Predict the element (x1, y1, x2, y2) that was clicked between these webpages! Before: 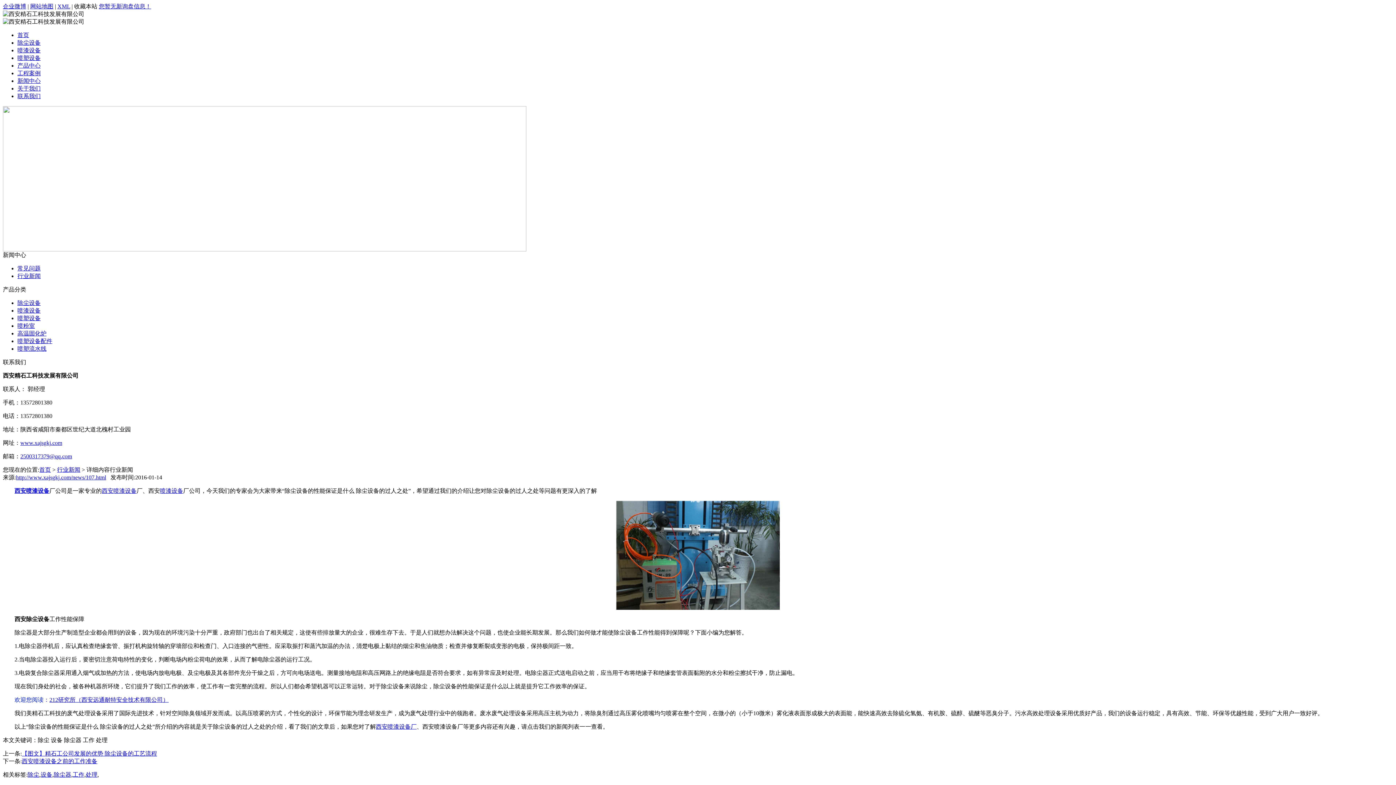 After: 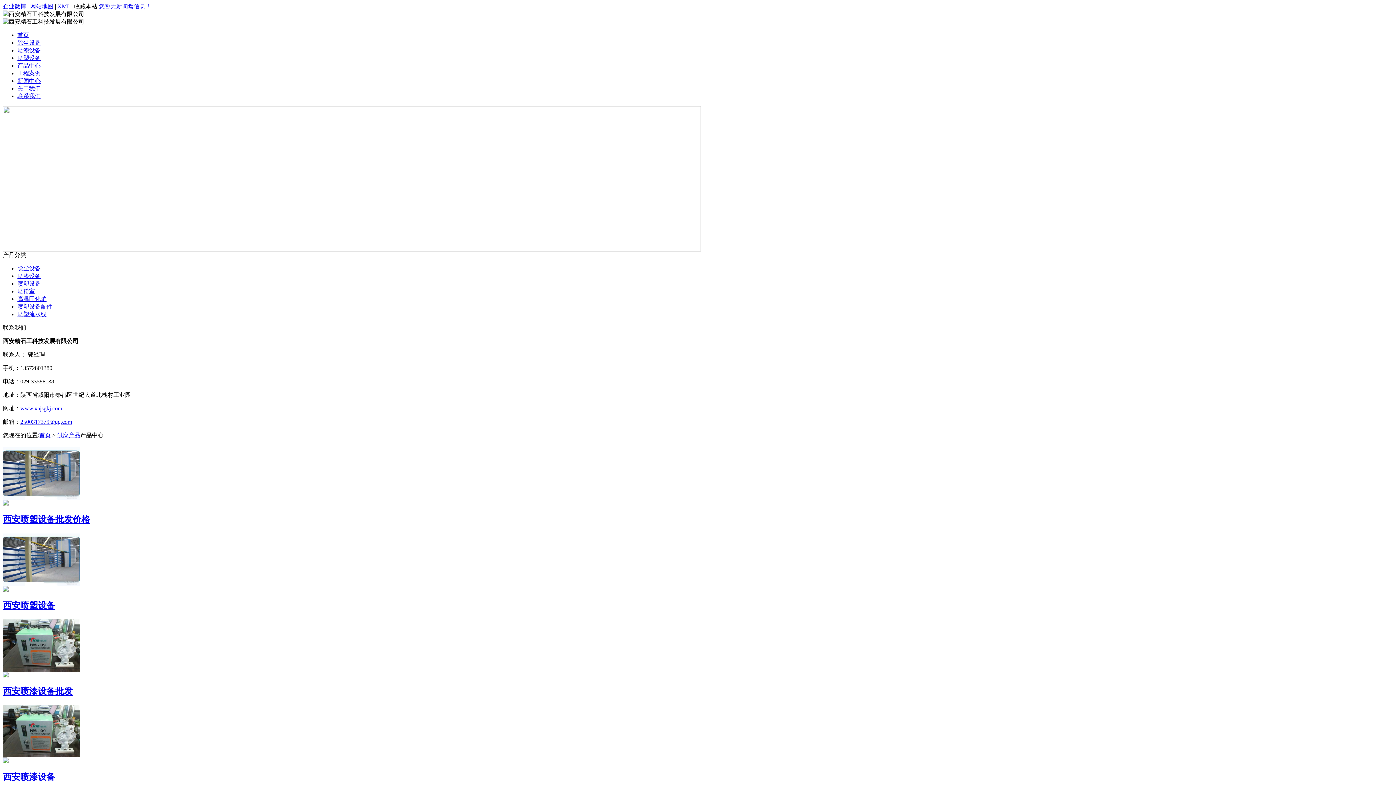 Action: label: 产品中心 bbox: (17, 62, 40, 68)